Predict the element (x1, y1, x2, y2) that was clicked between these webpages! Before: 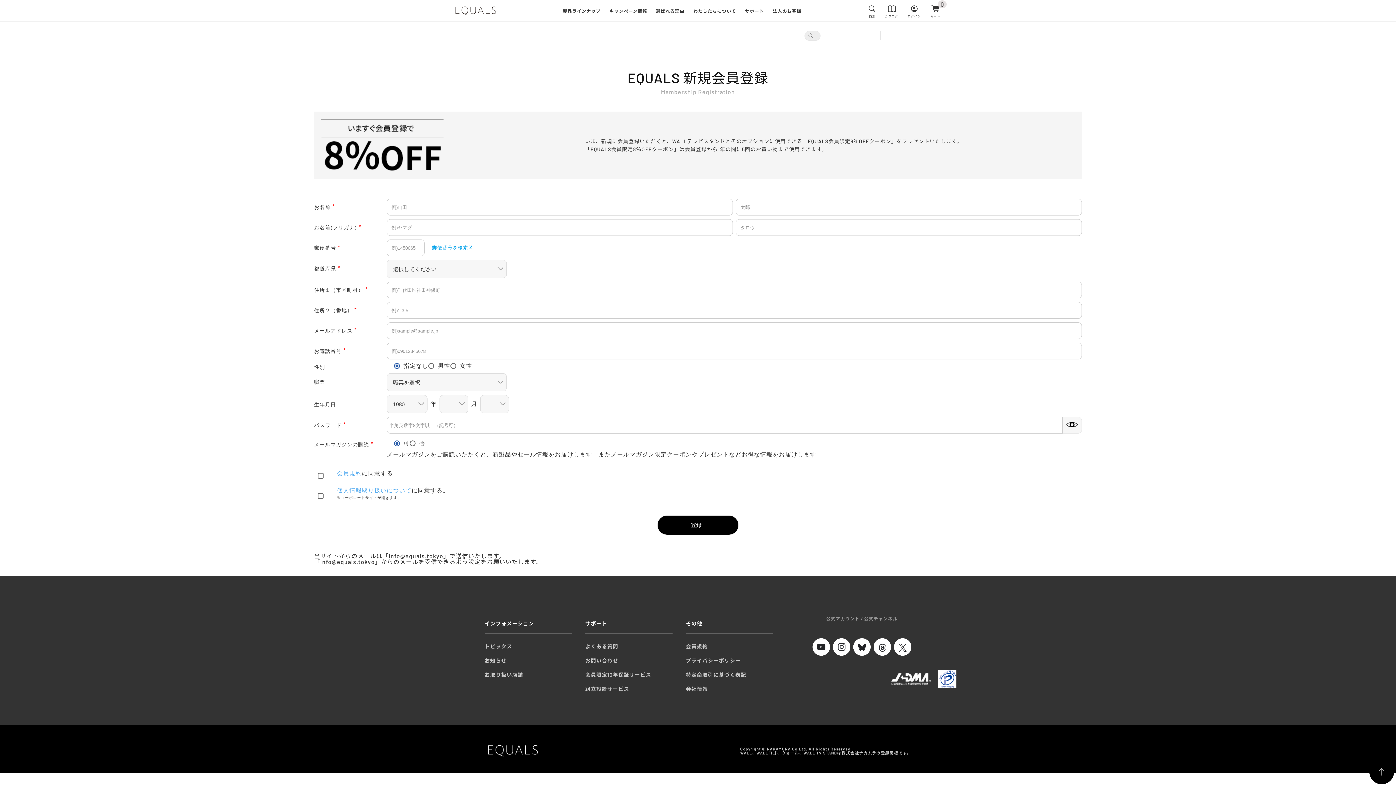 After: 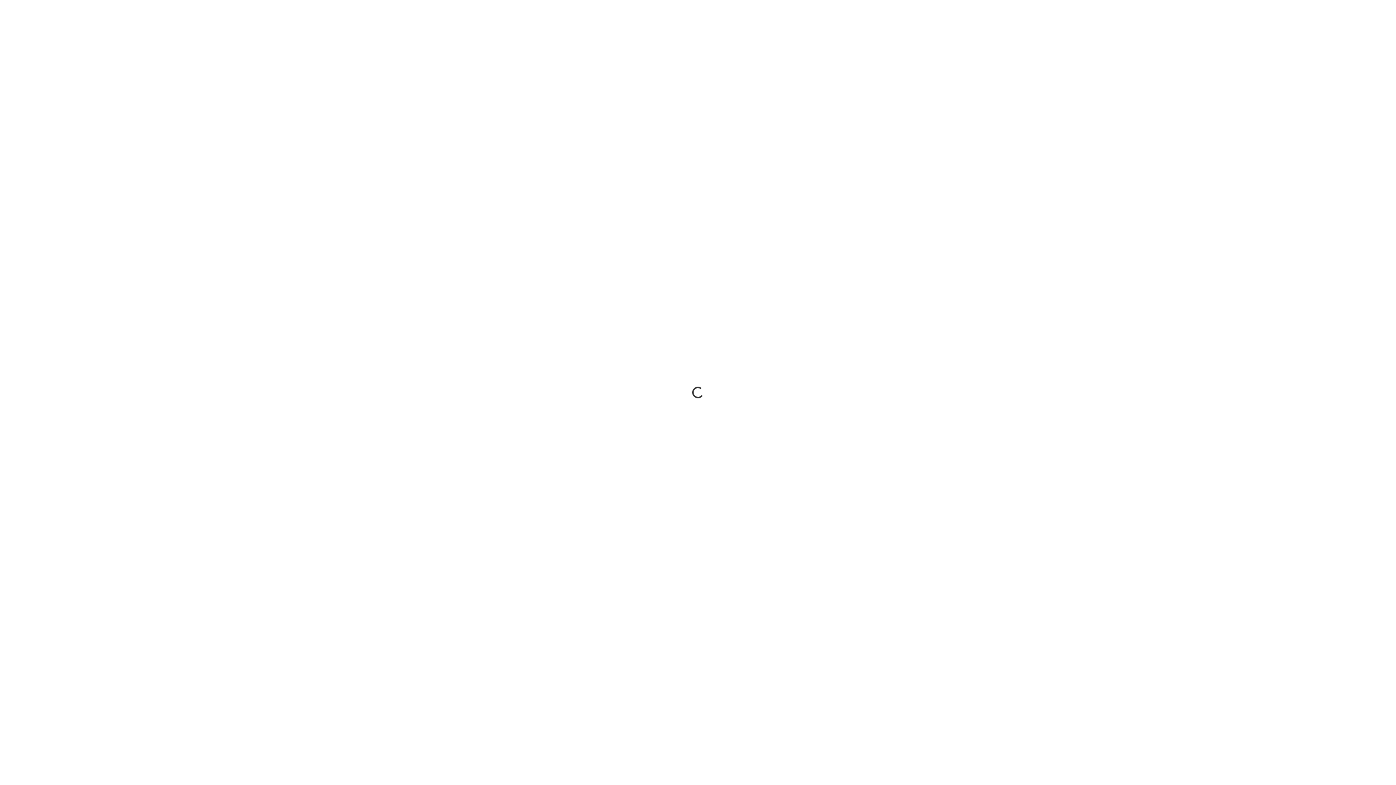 Action: bbox: (656, 7, 684, 14) label: 選ばれる理由